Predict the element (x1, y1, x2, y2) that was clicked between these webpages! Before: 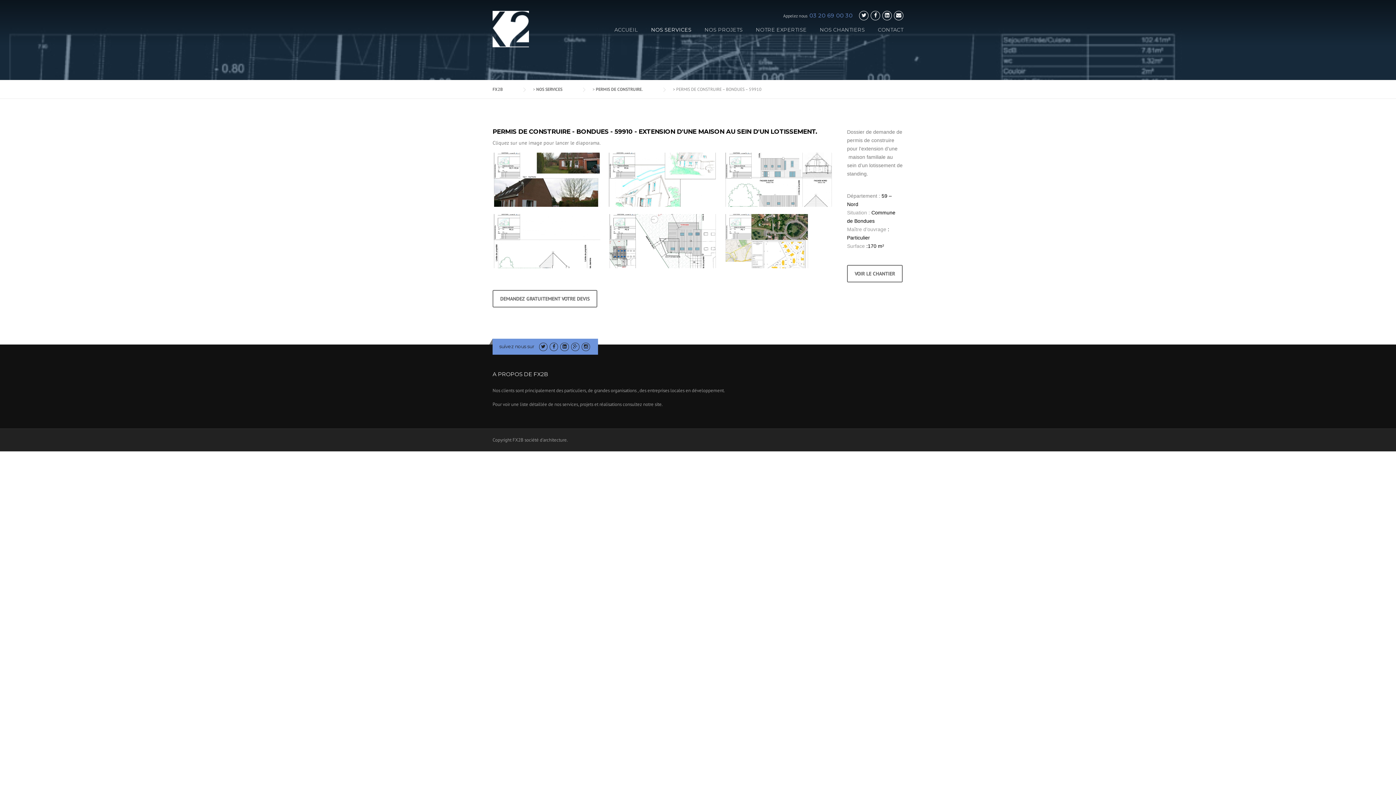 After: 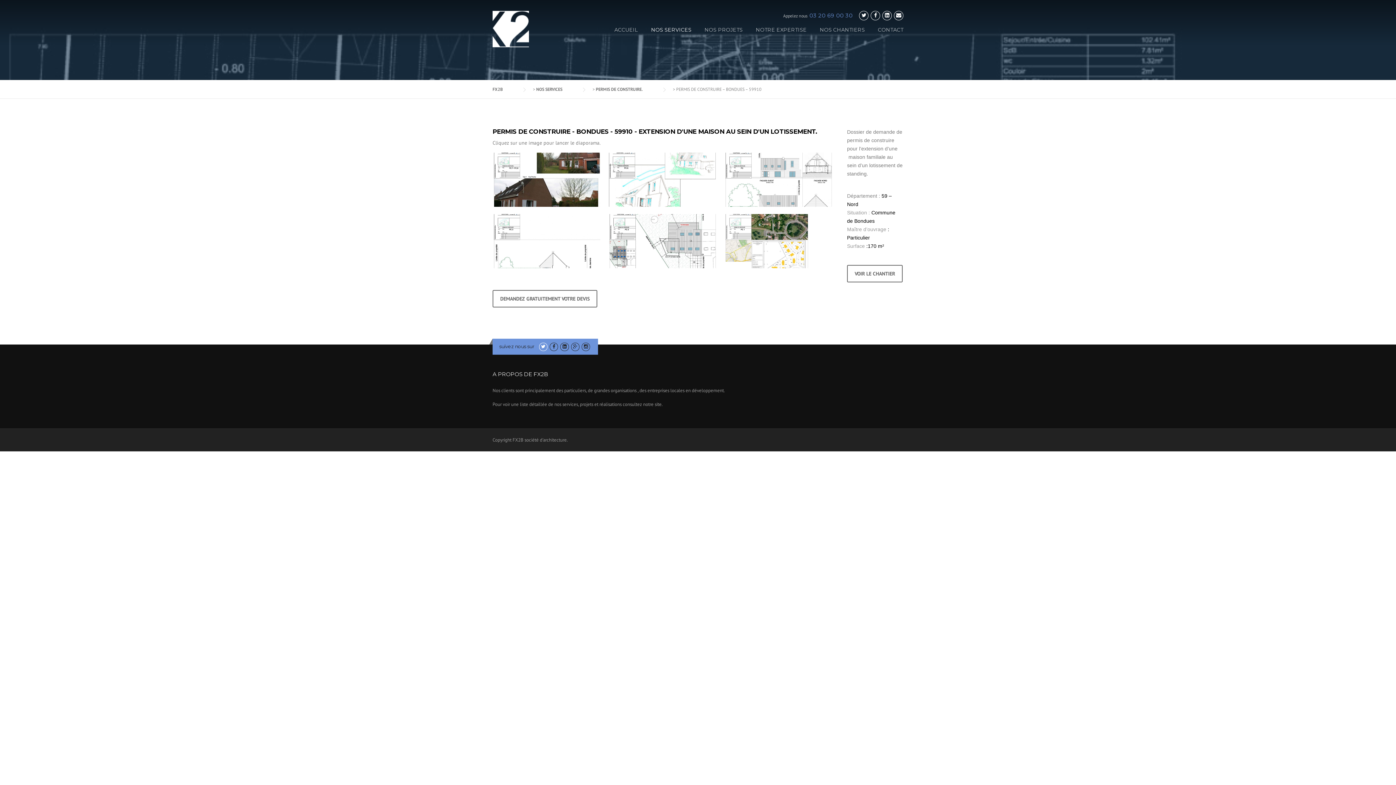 Action: bbox: (539, 343, 547, 349)